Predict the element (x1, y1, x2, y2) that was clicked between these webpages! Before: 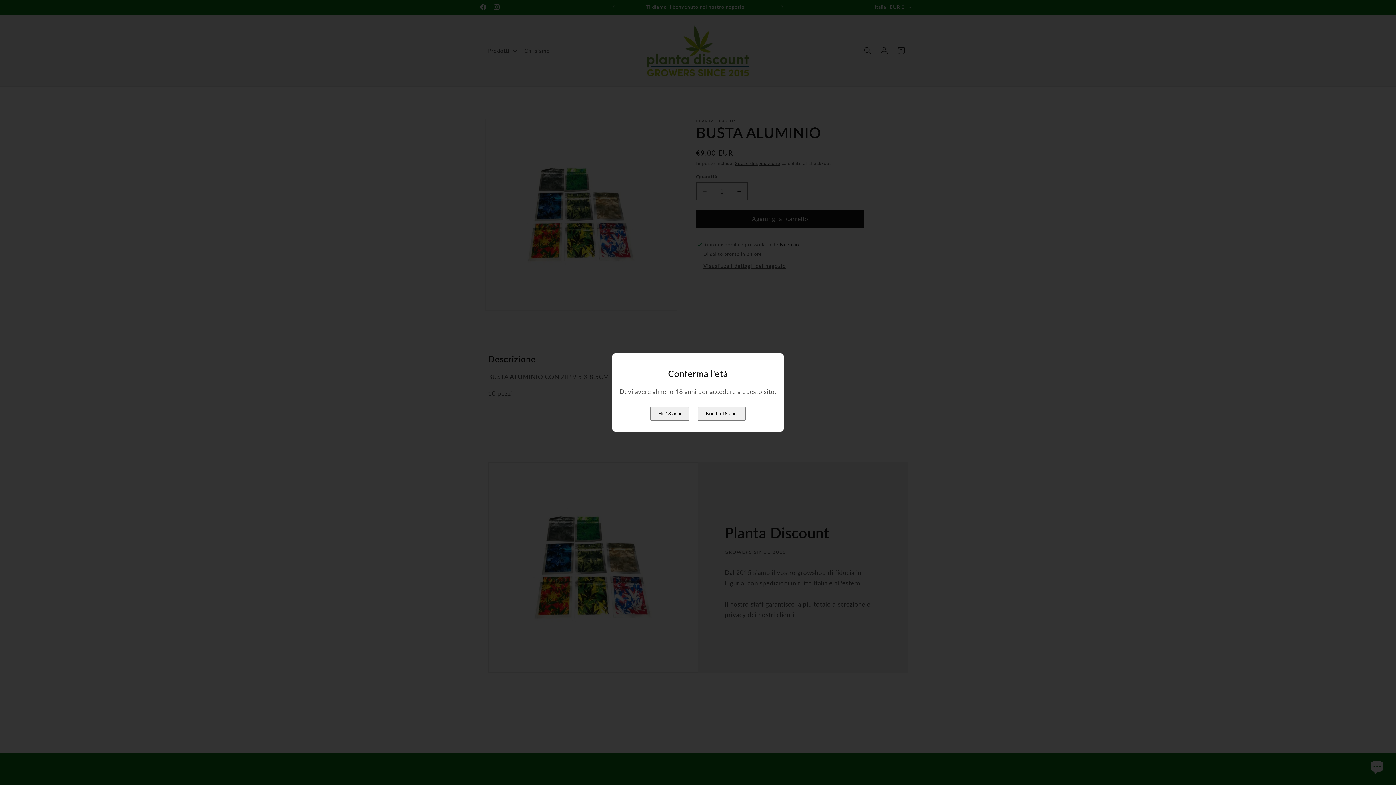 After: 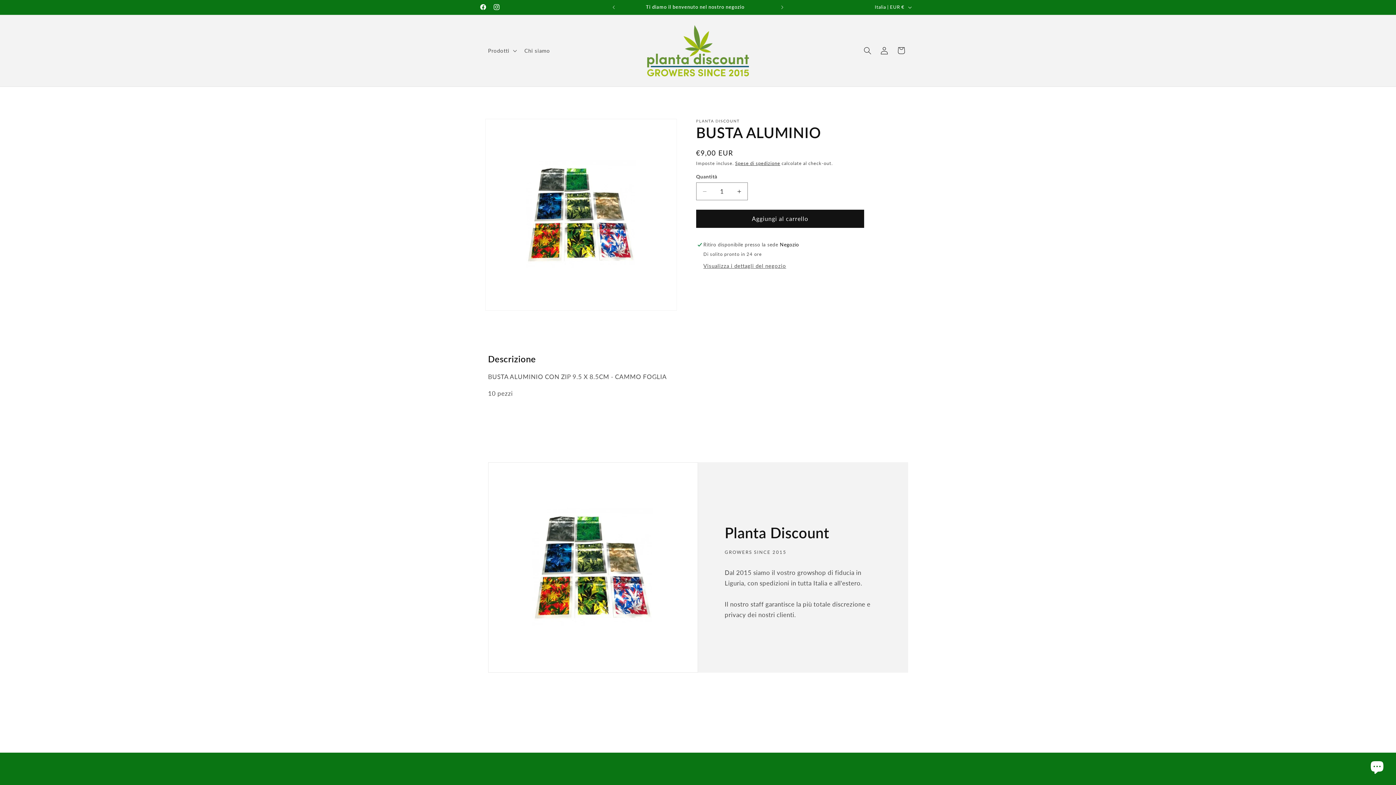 Action: bbox: (650, 406, 689, 421) label: Ho 18 anni